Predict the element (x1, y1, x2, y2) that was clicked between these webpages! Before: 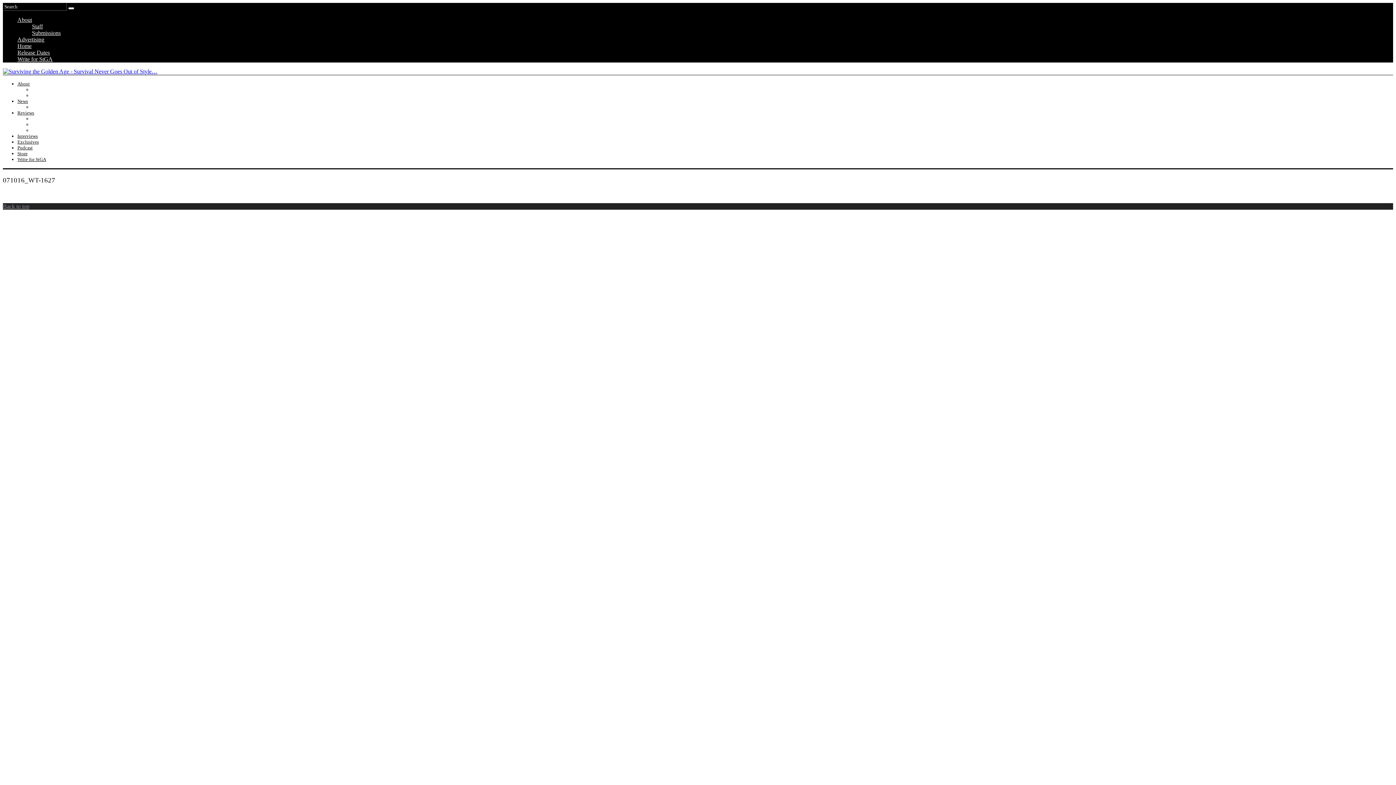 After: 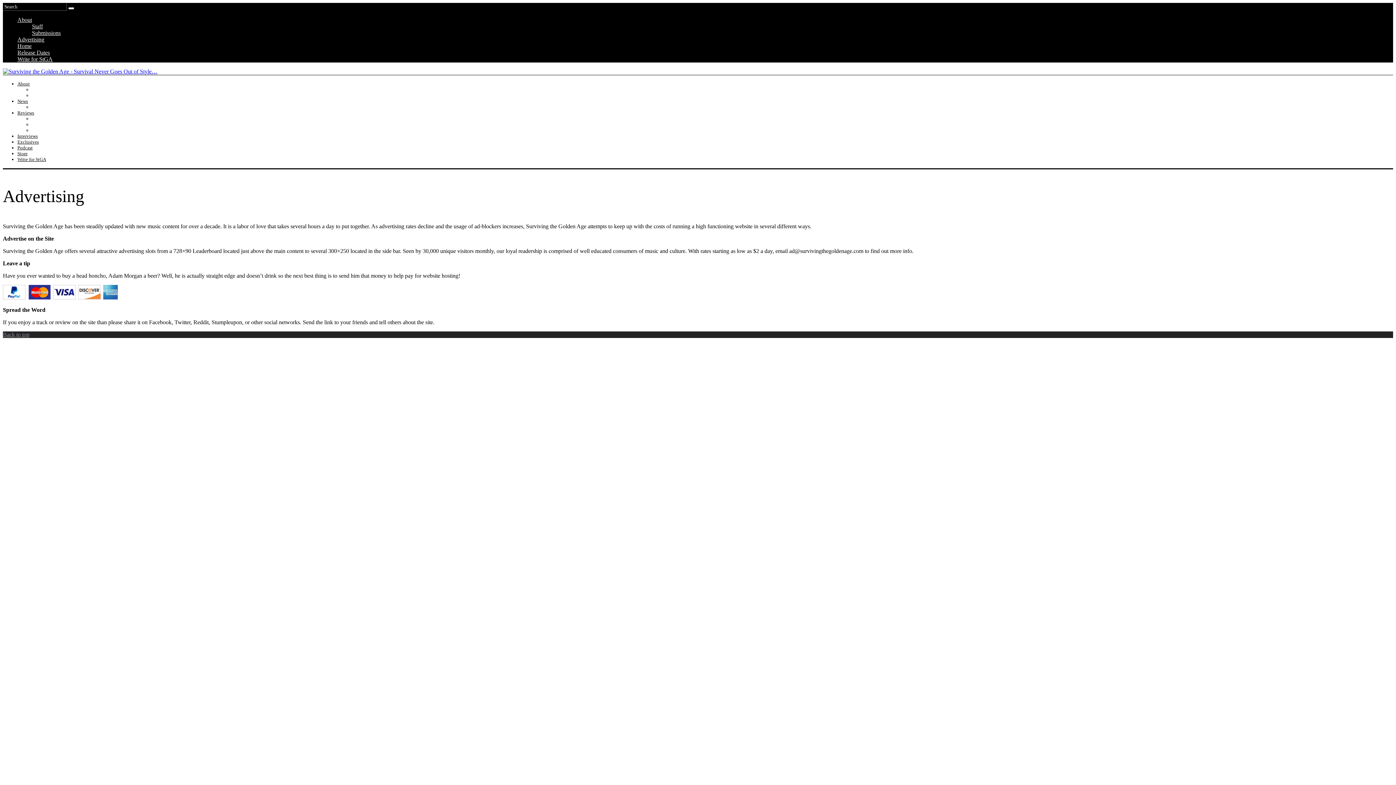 Action: bbox: (17, 36, 44, 42) label: Advertising